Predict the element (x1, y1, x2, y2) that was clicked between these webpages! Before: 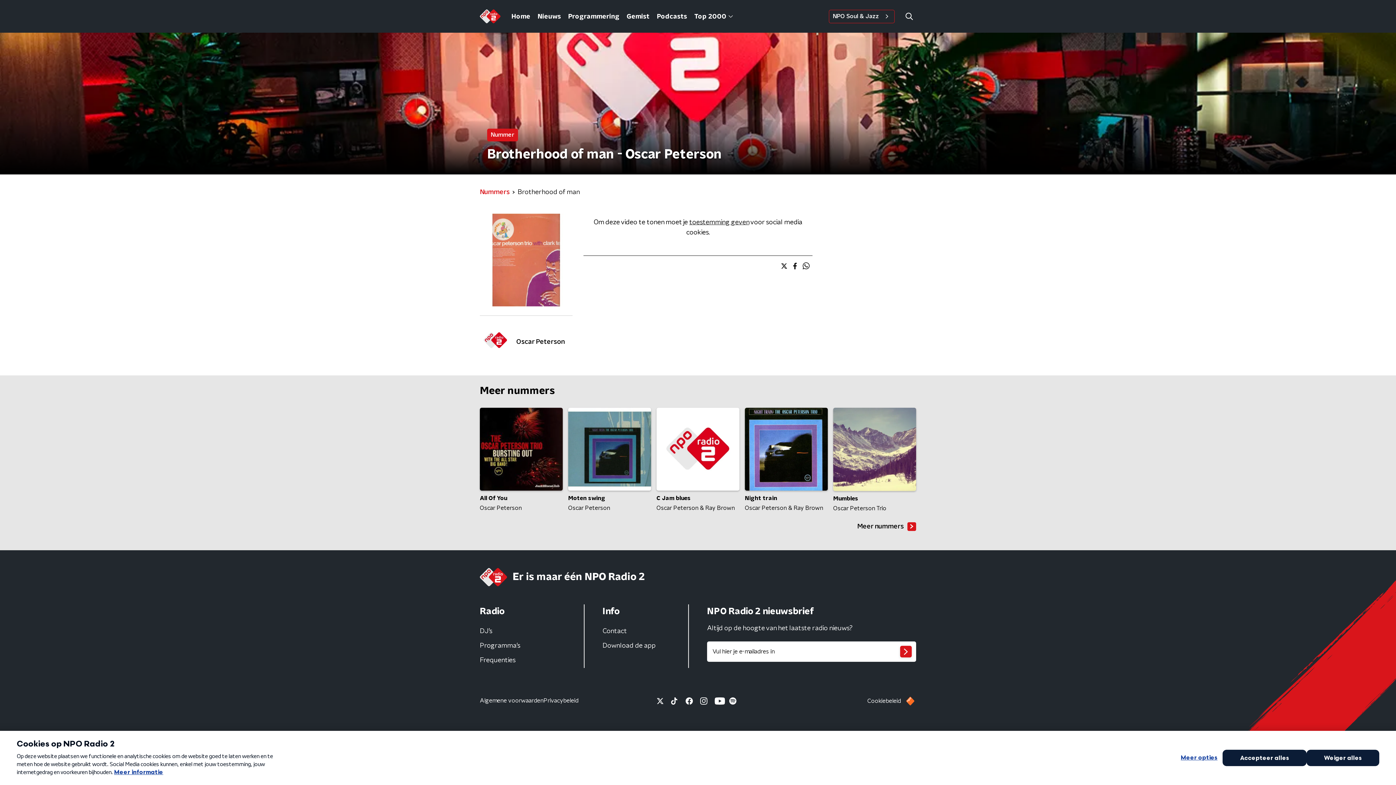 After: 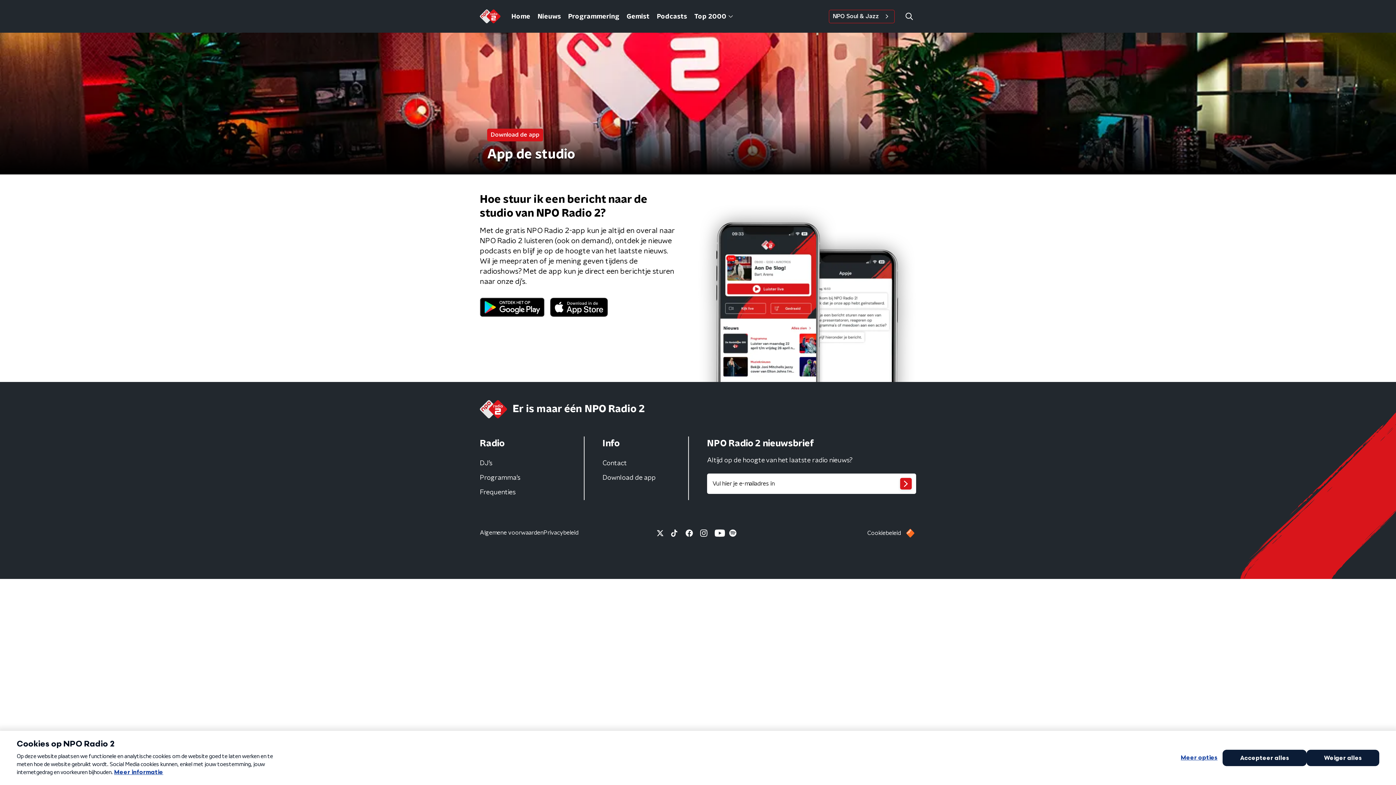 Action: bbox: (601, 640, 656, 652) label: Download de app